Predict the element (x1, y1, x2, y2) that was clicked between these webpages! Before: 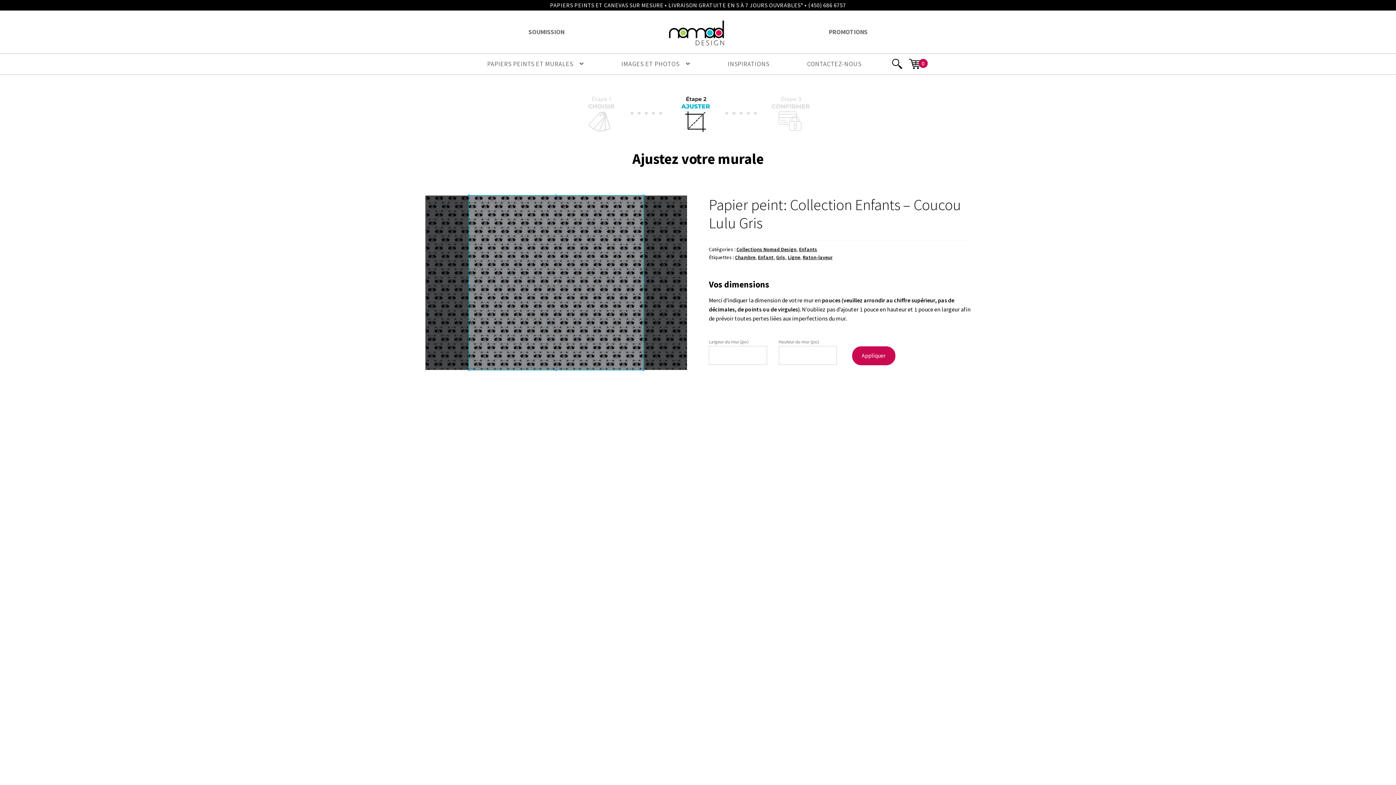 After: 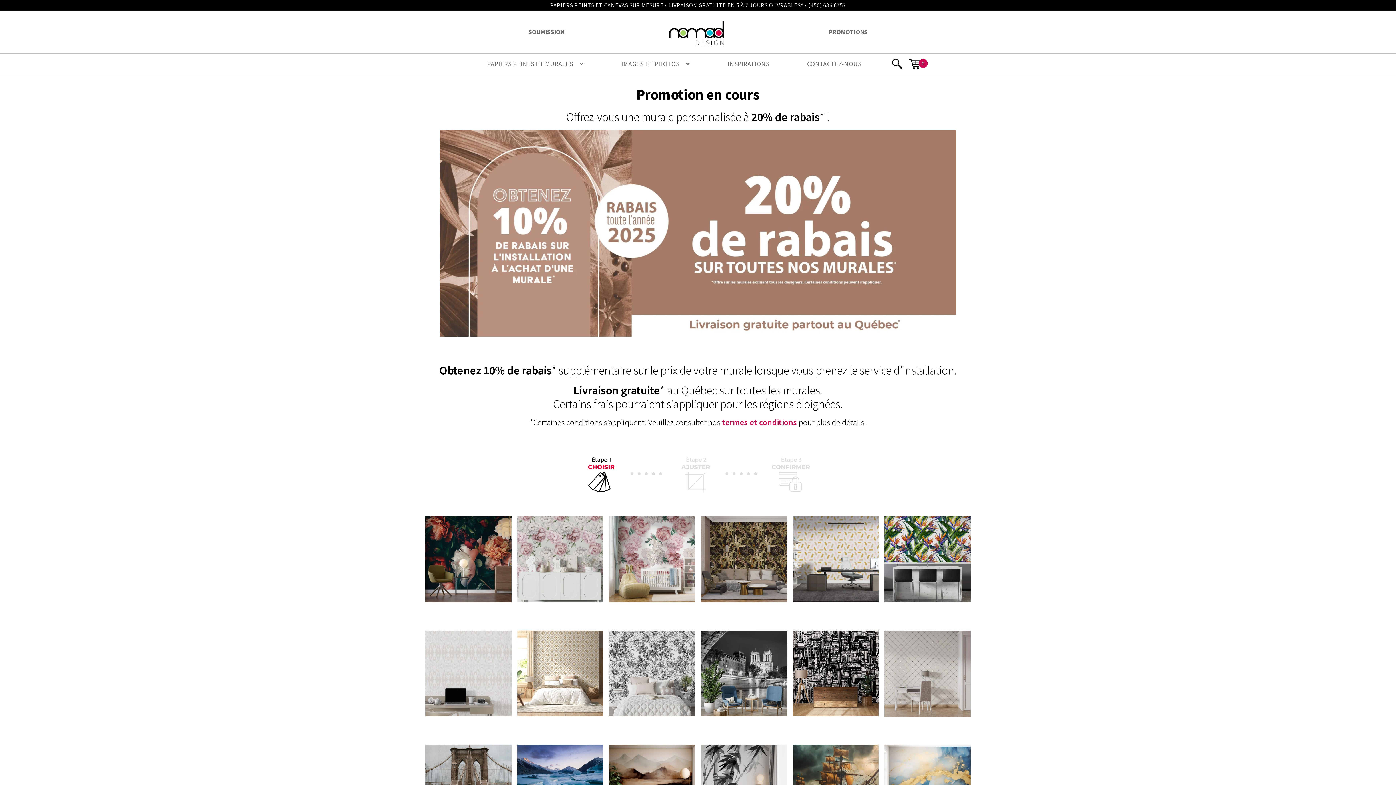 Action: bbox: (828, 27, 867, 35) label: PROMOTIONS